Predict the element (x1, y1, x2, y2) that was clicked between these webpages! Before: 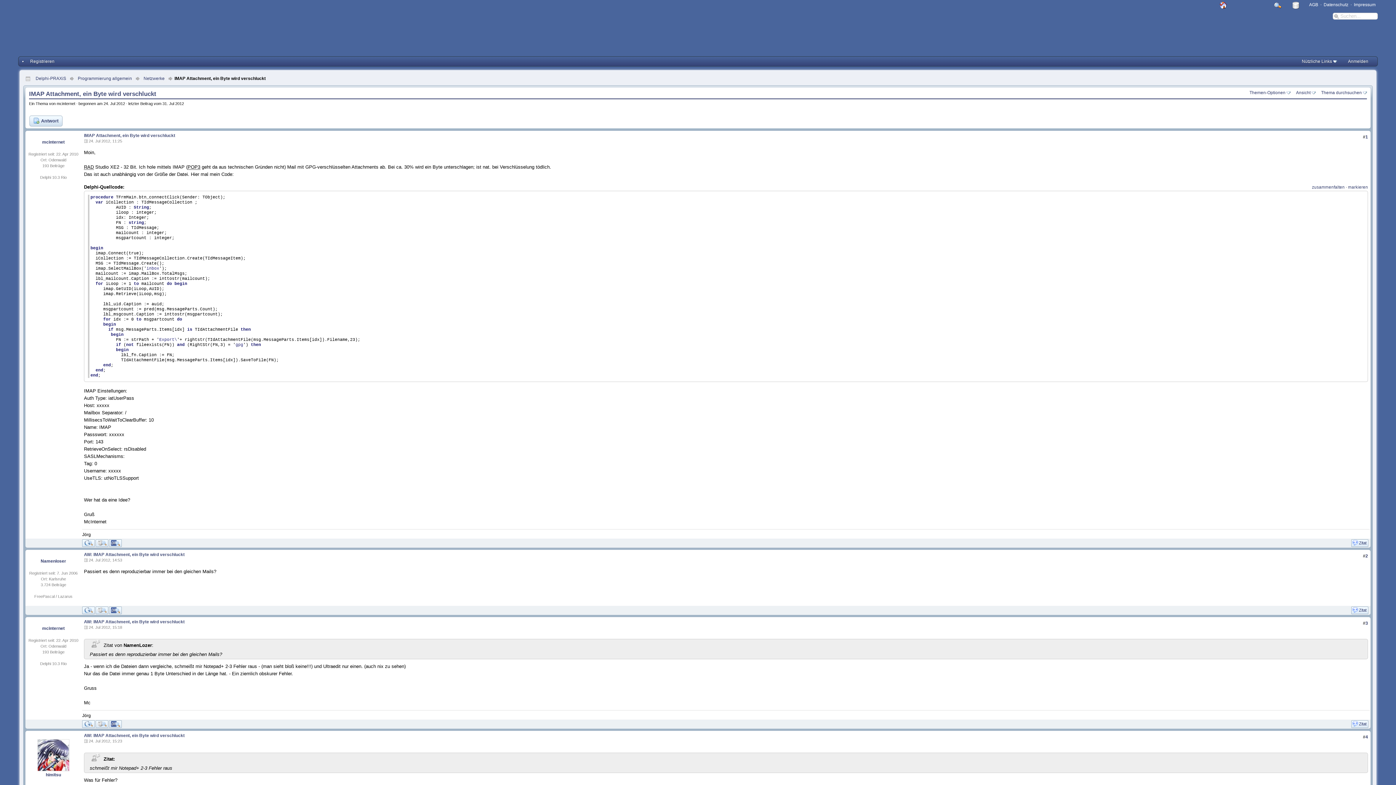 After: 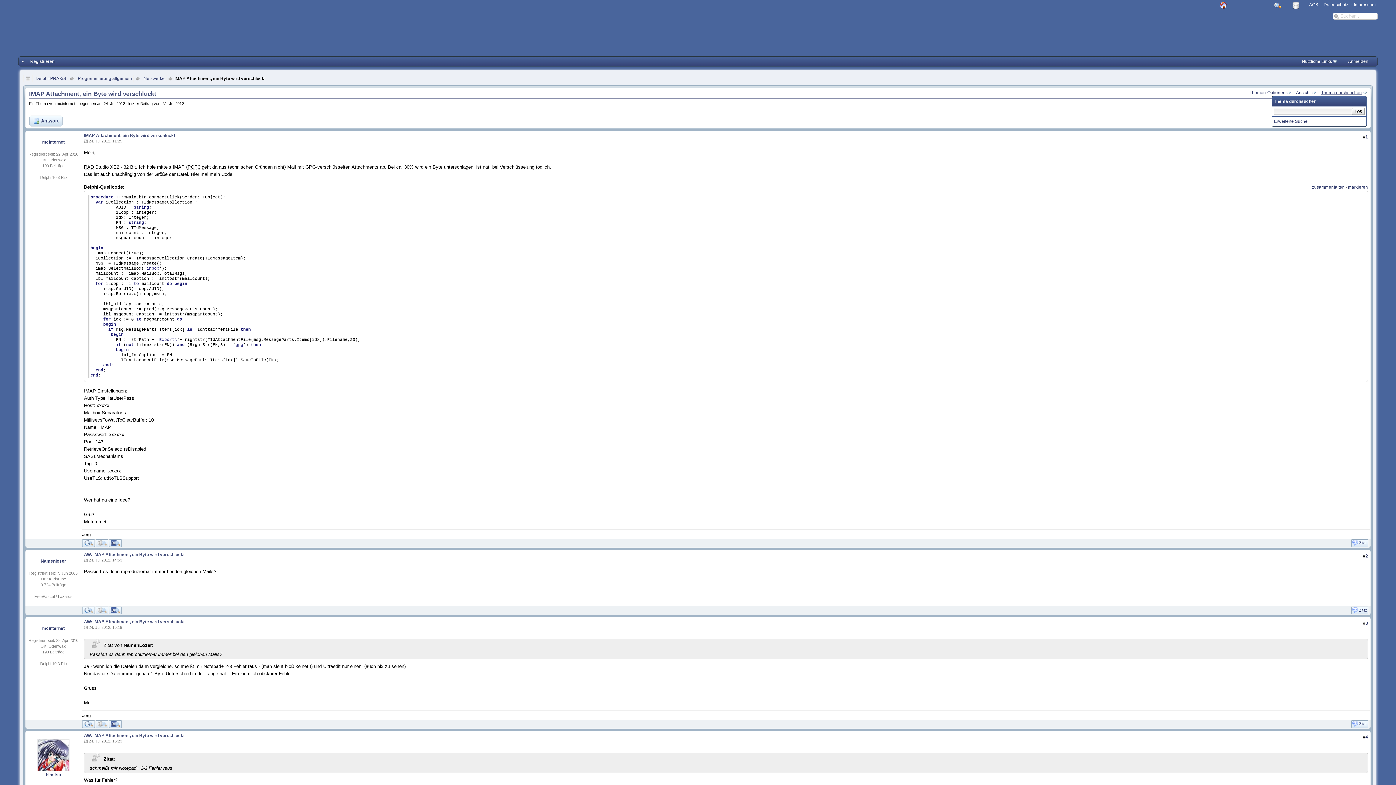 Action: label: Thema durchsuchen bbox: (1321, 90, 1362, 95)